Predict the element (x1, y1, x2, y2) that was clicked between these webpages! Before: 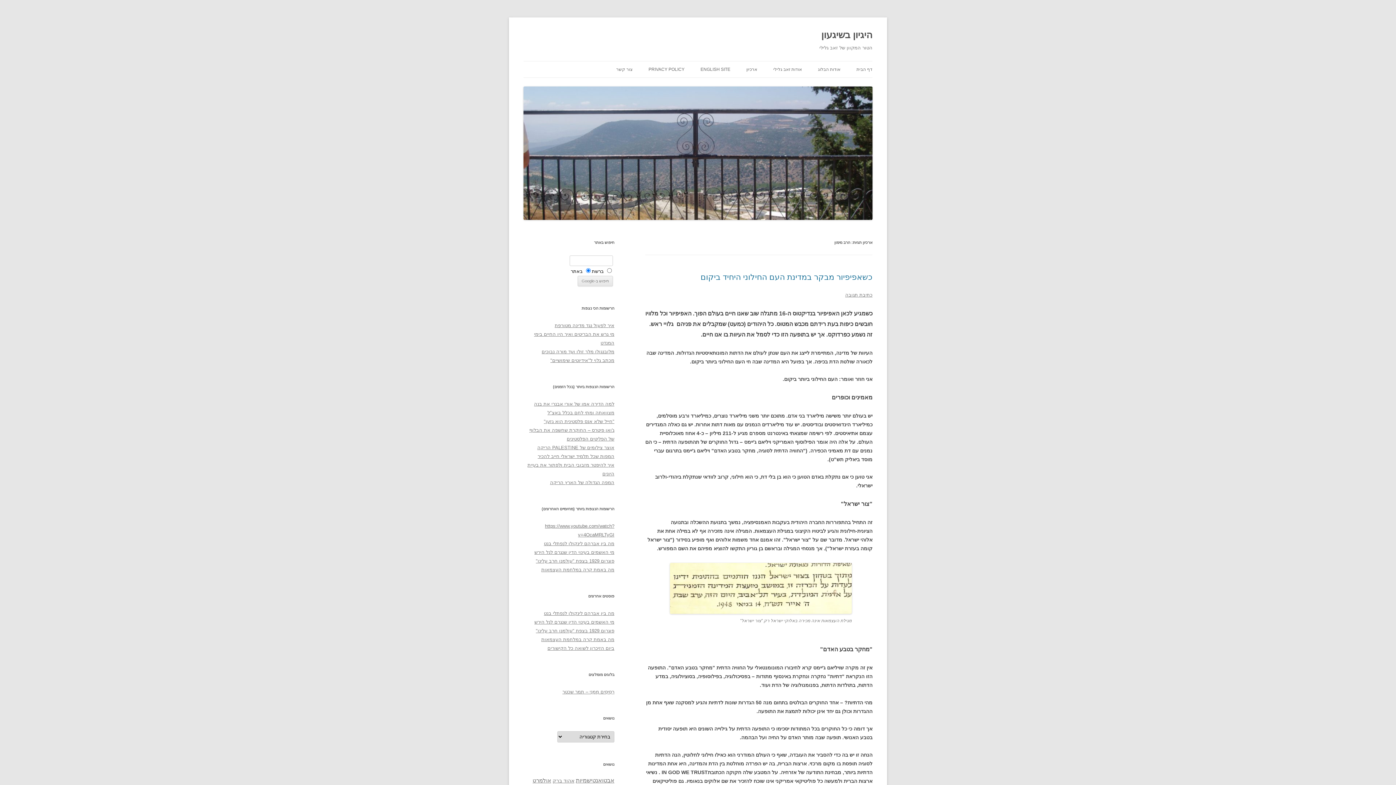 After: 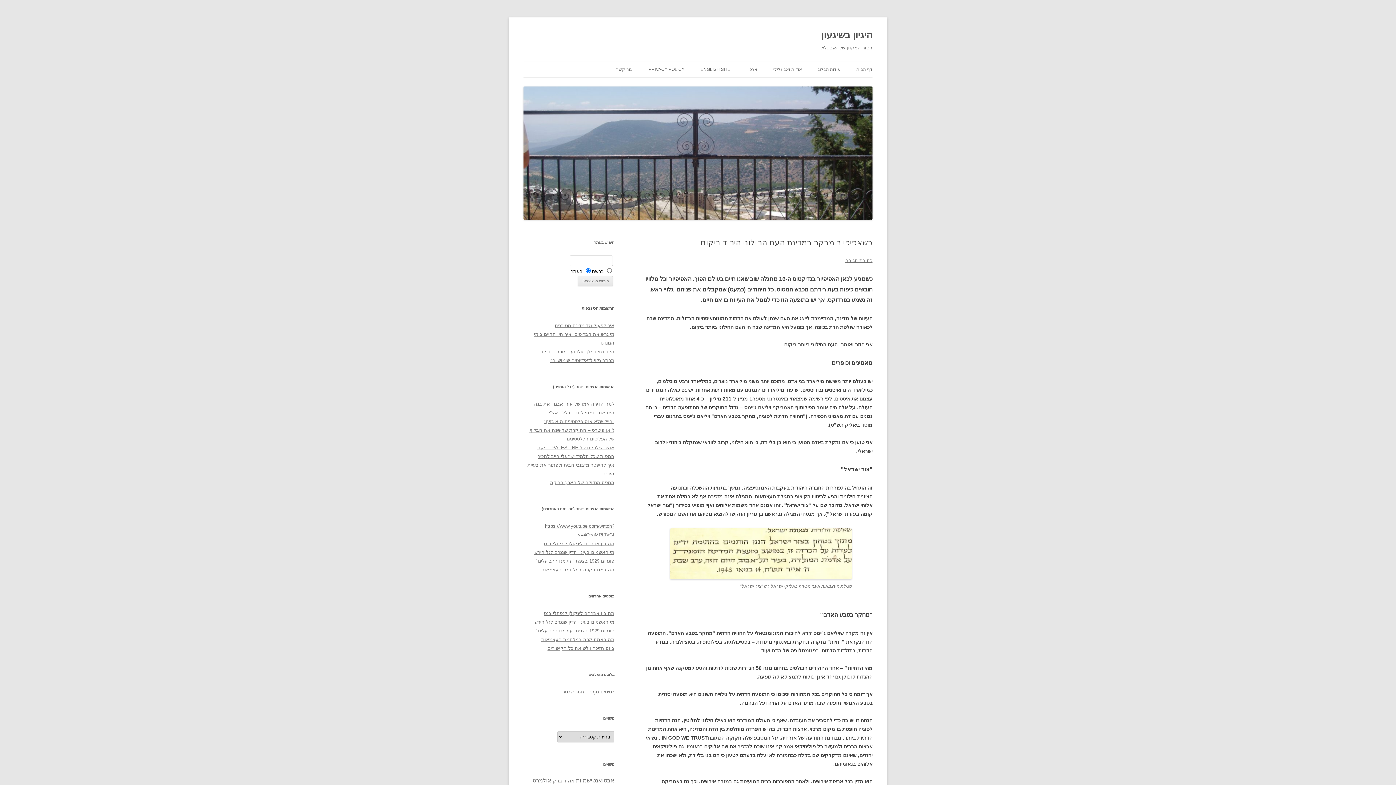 Action: bbox: (700, 272, 872, 281) label: כשאפיפיור מבקר במדינת העם החילוני היחיד ביקום